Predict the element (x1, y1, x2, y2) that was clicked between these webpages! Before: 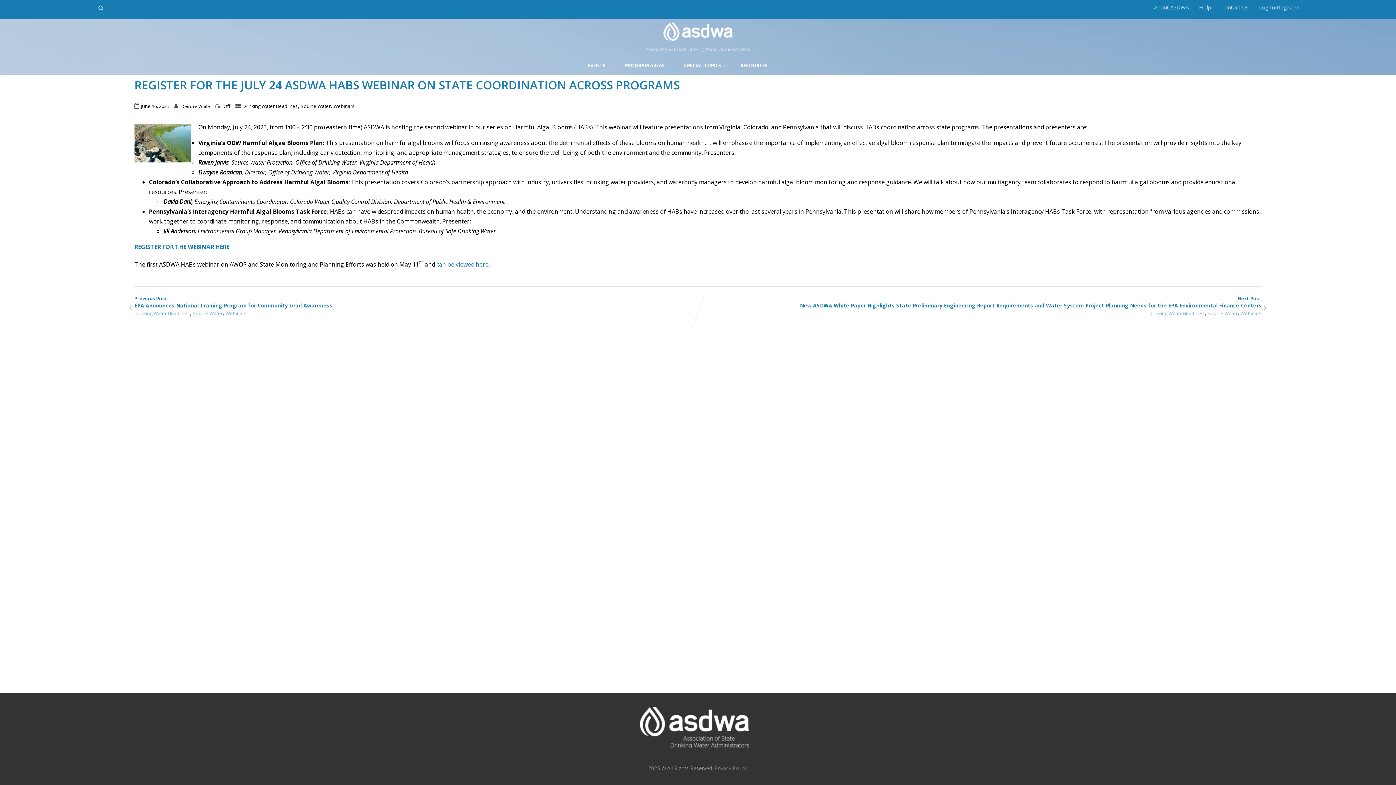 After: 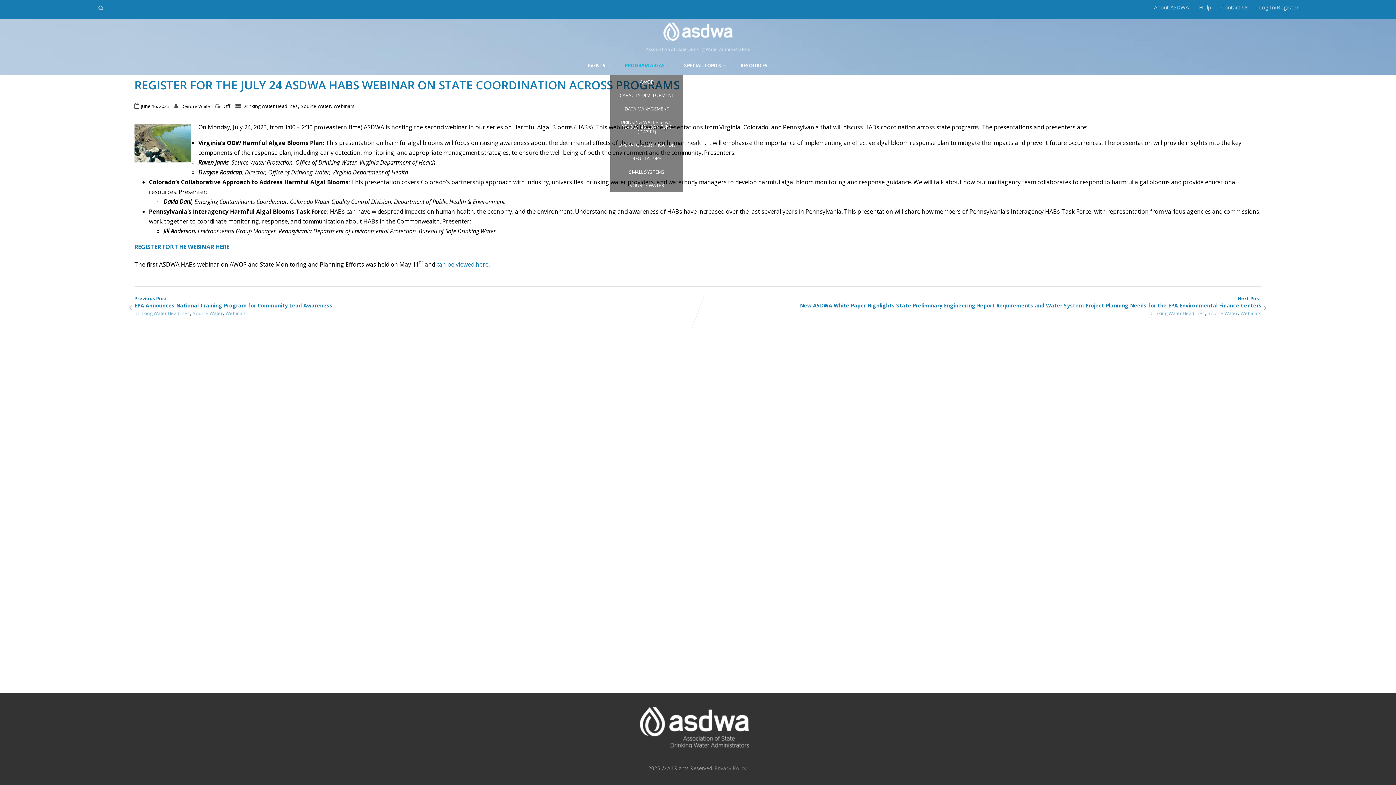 Action: label: PROGRAM AREAS bbox: (617, 56, 677, 75)